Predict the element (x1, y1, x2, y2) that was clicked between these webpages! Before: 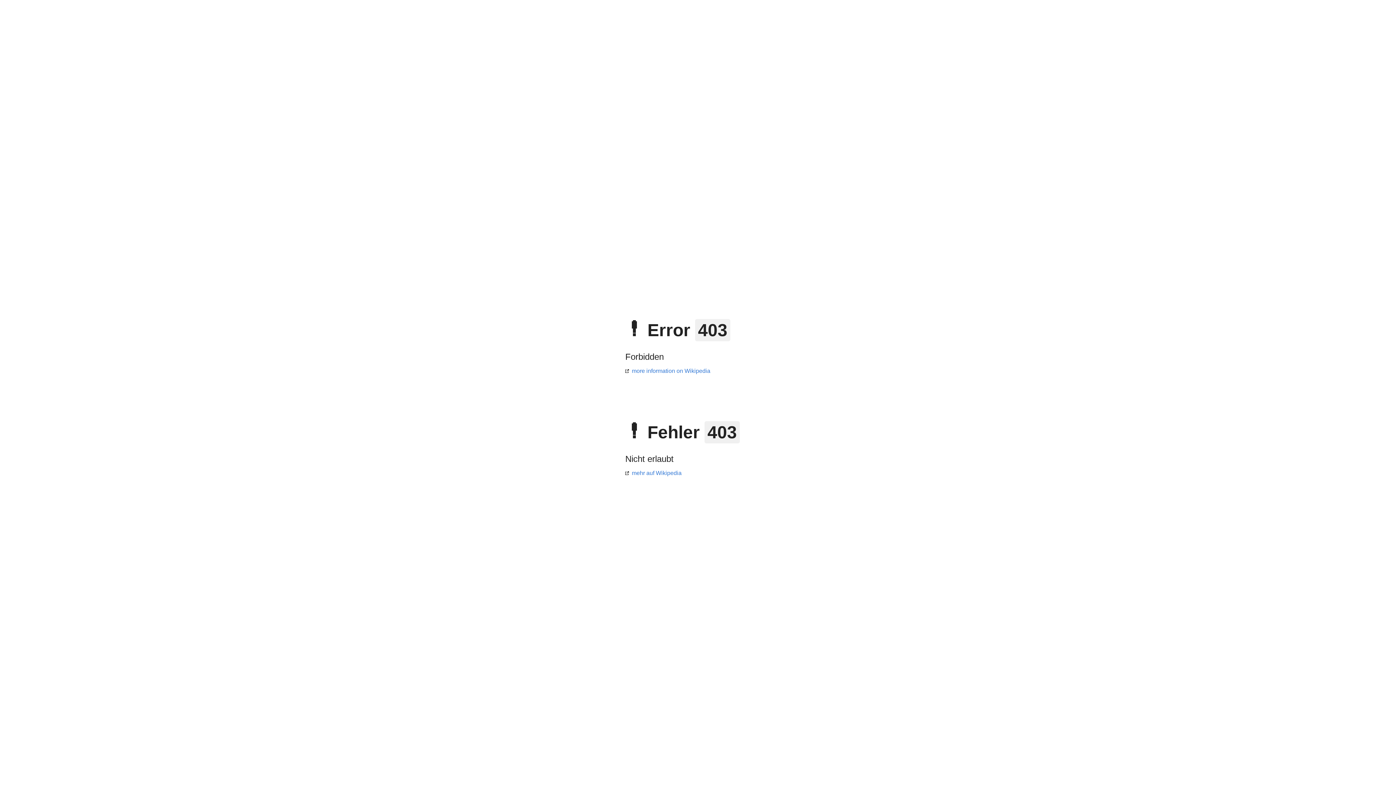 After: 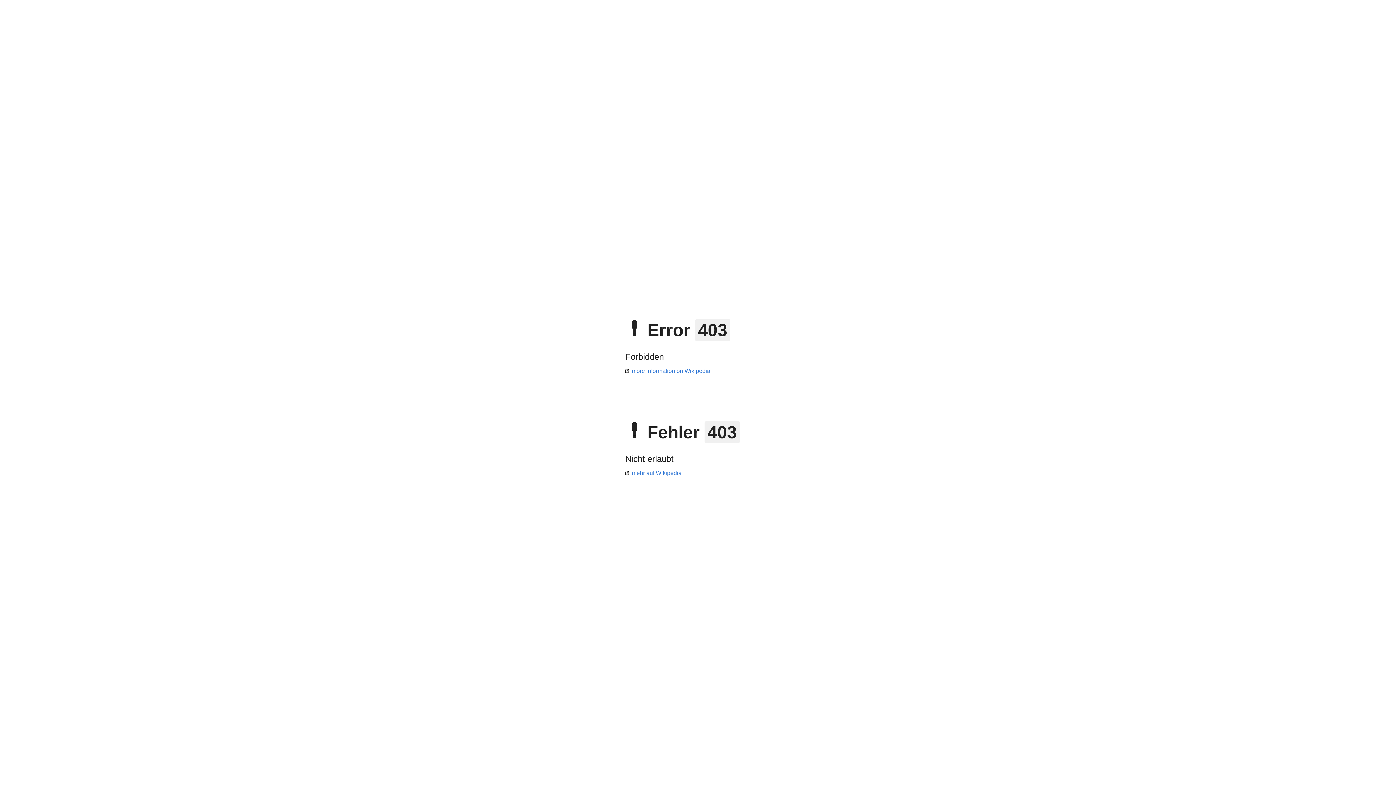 Action: label: more information on Wikipedia bbox: (625, 368, 710, 374)